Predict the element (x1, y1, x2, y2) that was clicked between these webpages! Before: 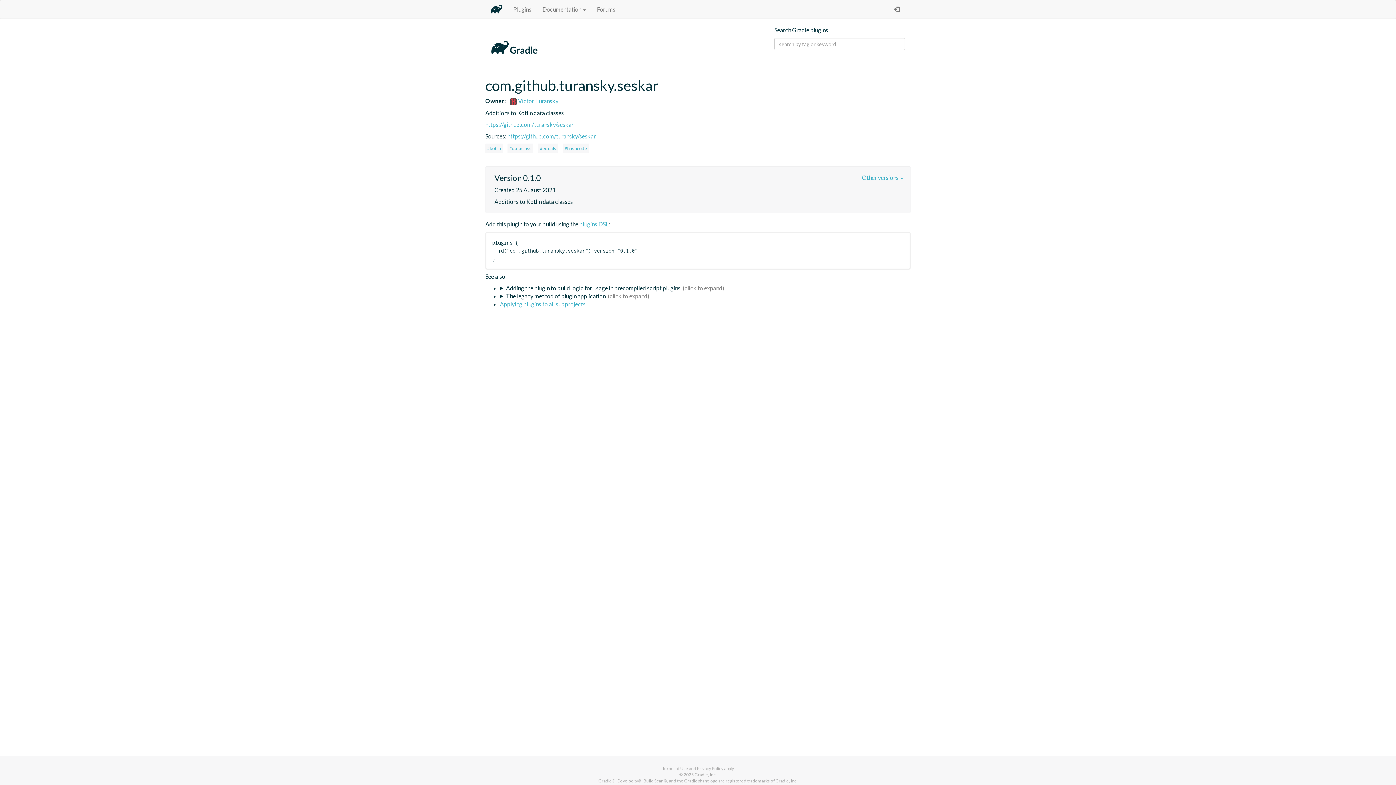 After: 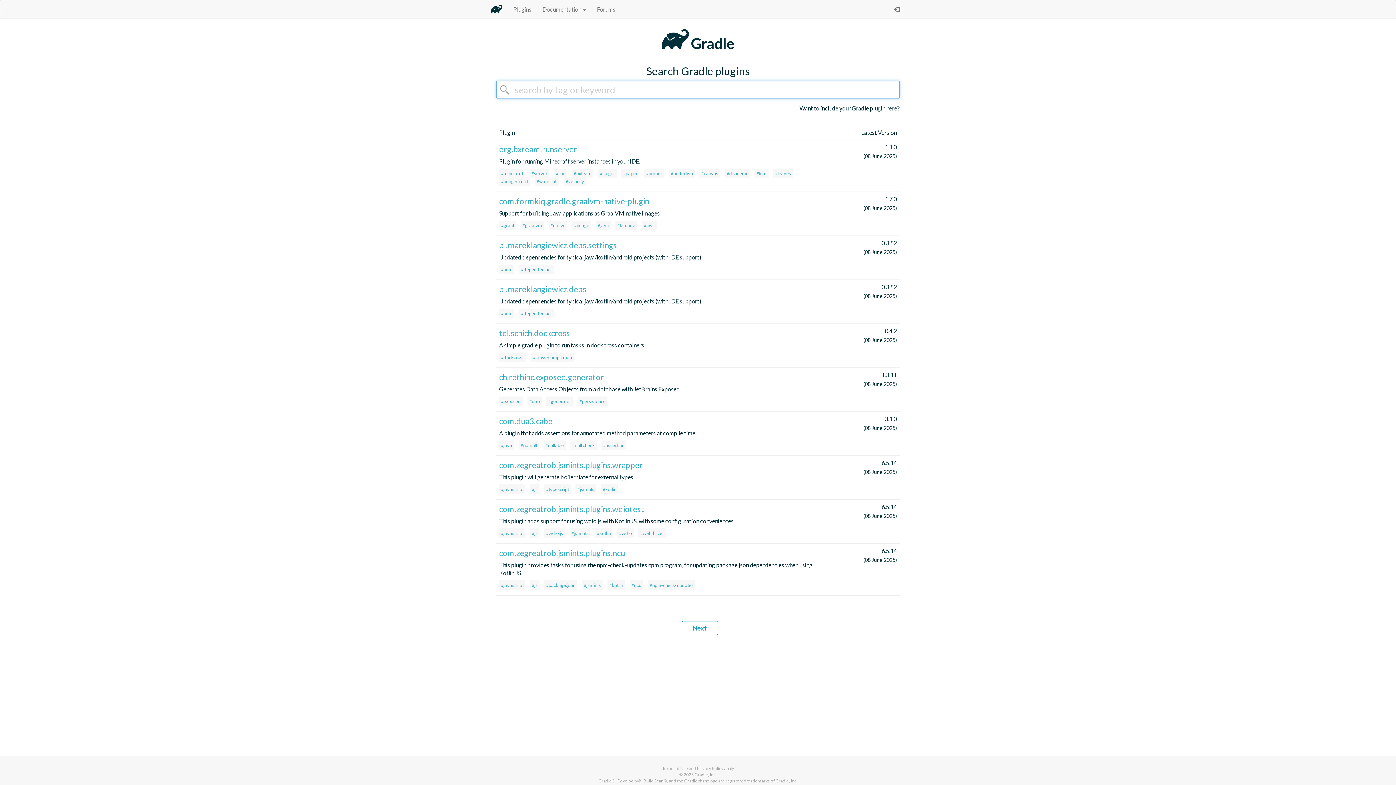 Action: bbox: (485, 44, 543, 51)